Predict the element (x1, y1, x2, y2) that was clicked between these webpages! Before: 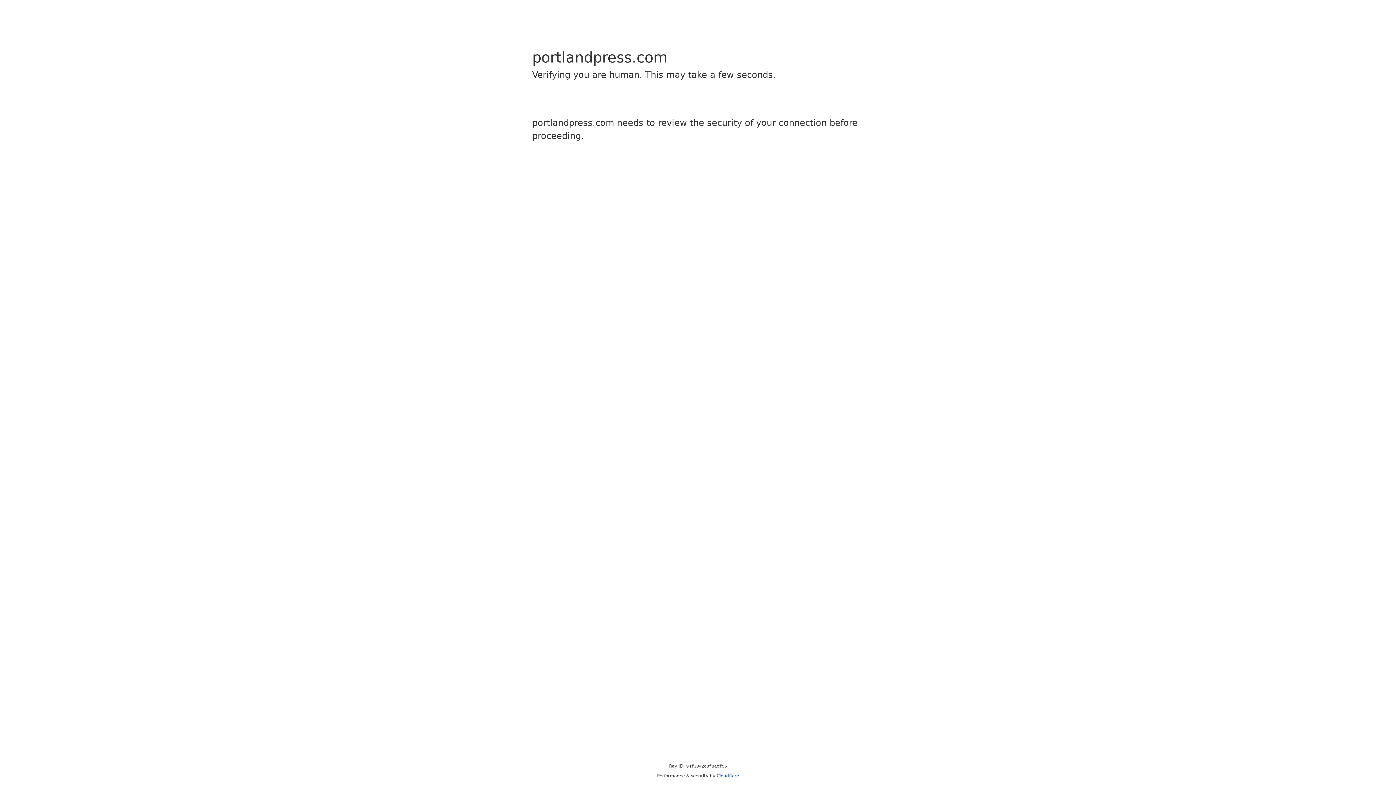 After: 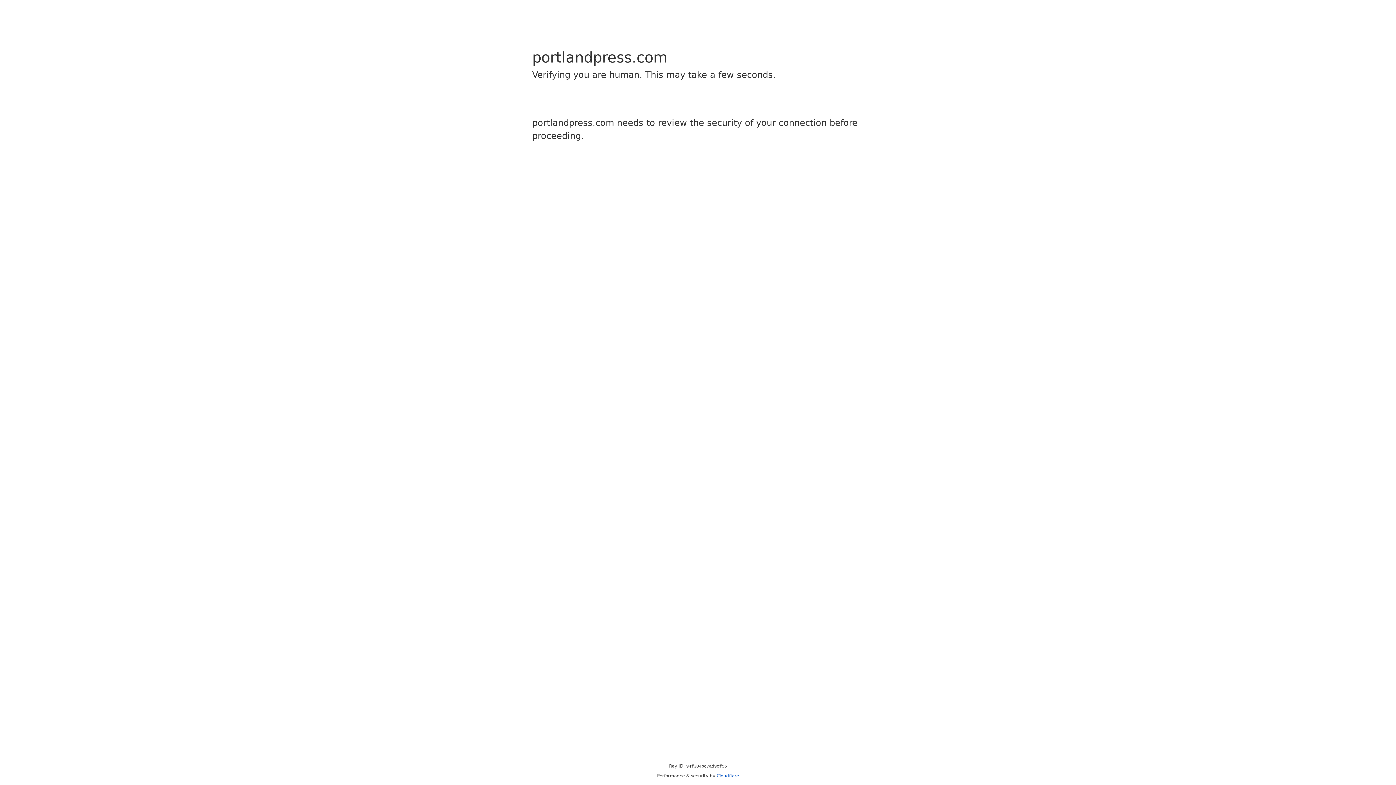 Action: bbox: (716, 773, 739, 778) label: Cloudflare